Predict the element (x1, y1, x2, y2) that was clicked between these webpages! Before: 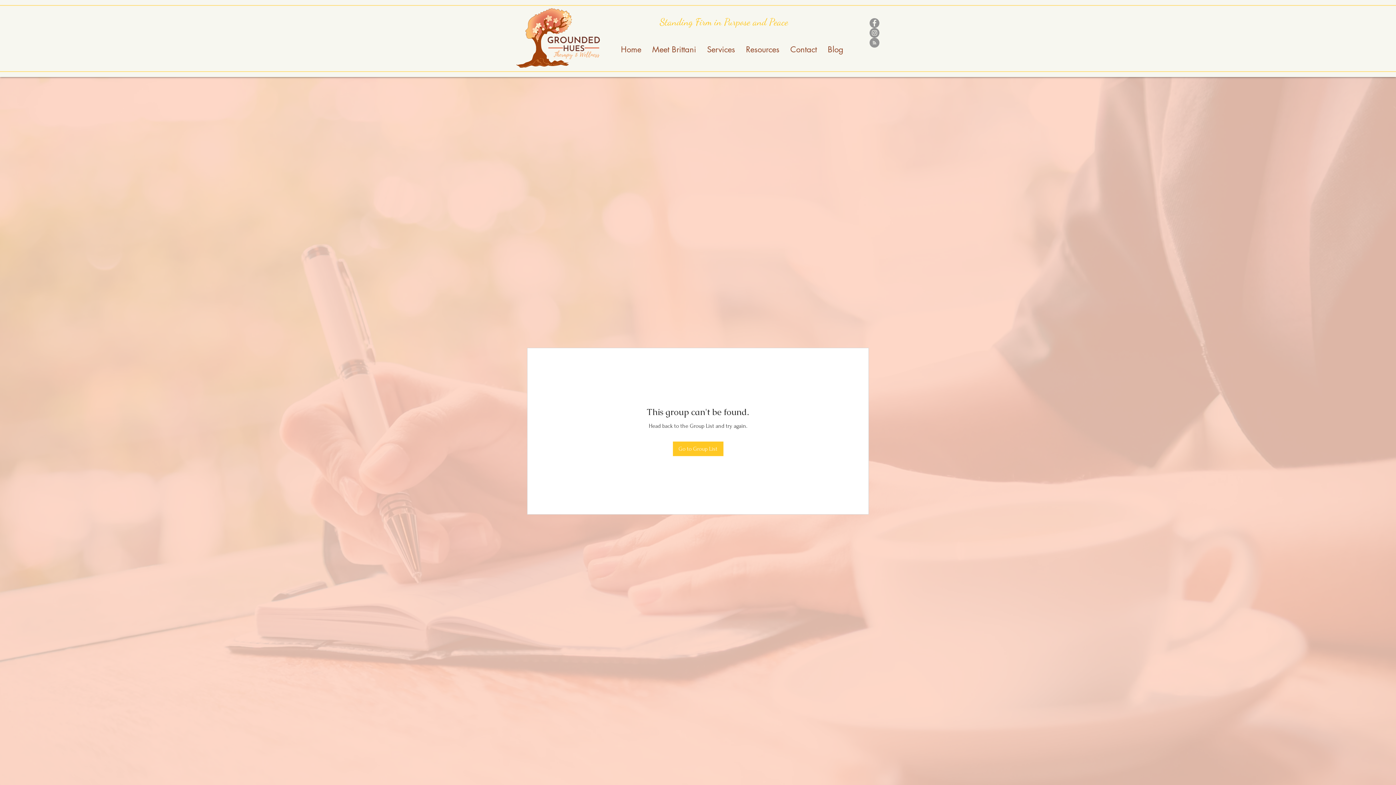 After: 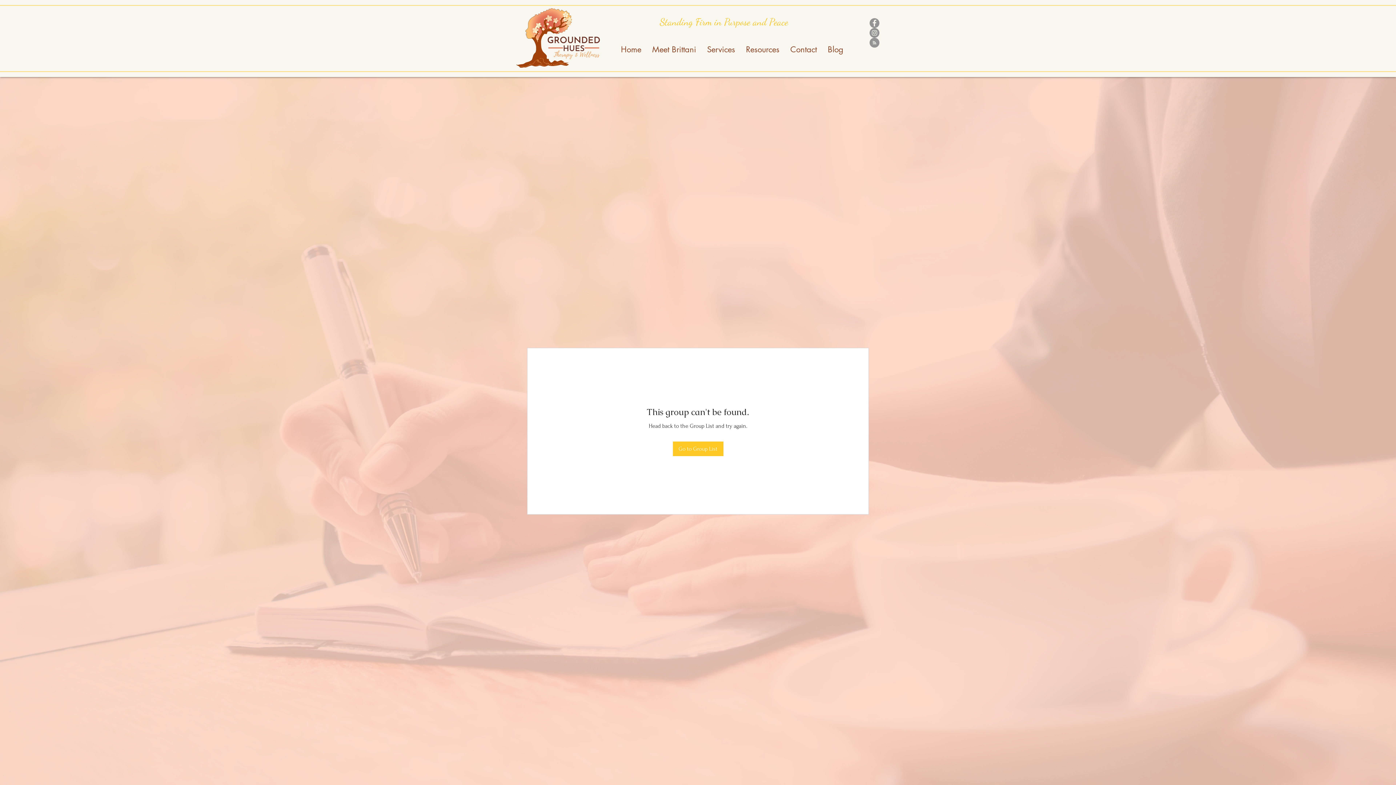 Action: bbox: (701, 35, 740, 64) label: Services